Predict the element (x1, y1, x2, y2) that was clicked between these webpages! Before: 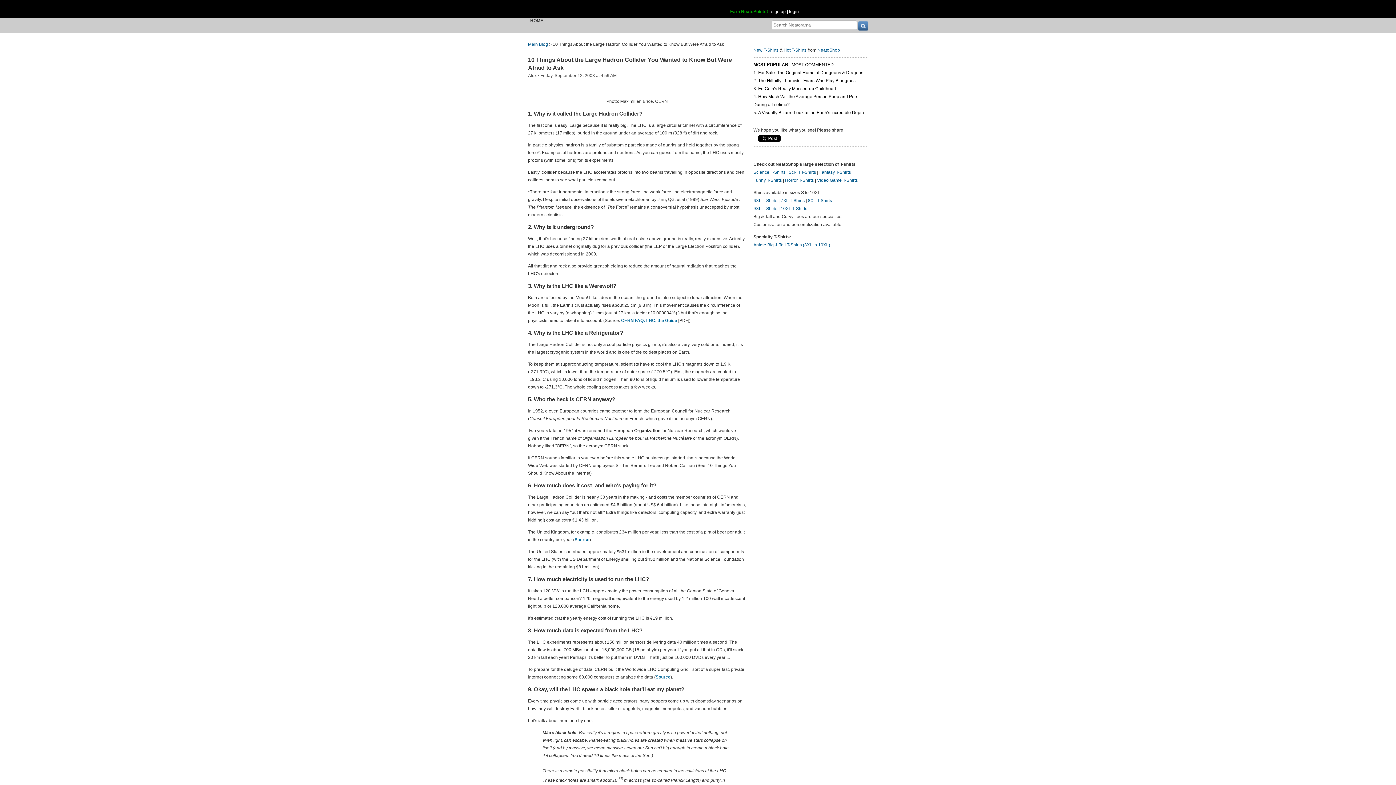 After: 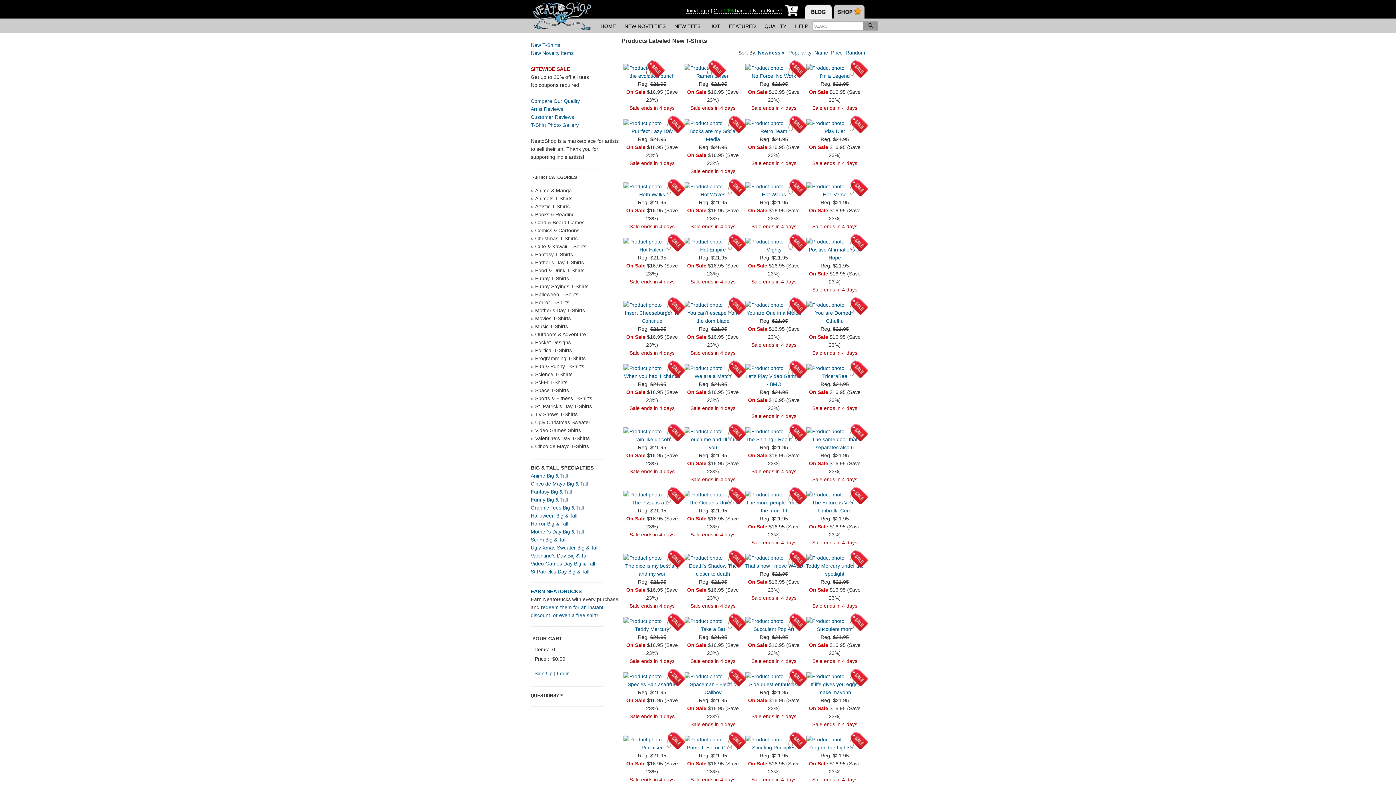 Action: bbox: (753, 47, 778, 53) label: New T-Shirts